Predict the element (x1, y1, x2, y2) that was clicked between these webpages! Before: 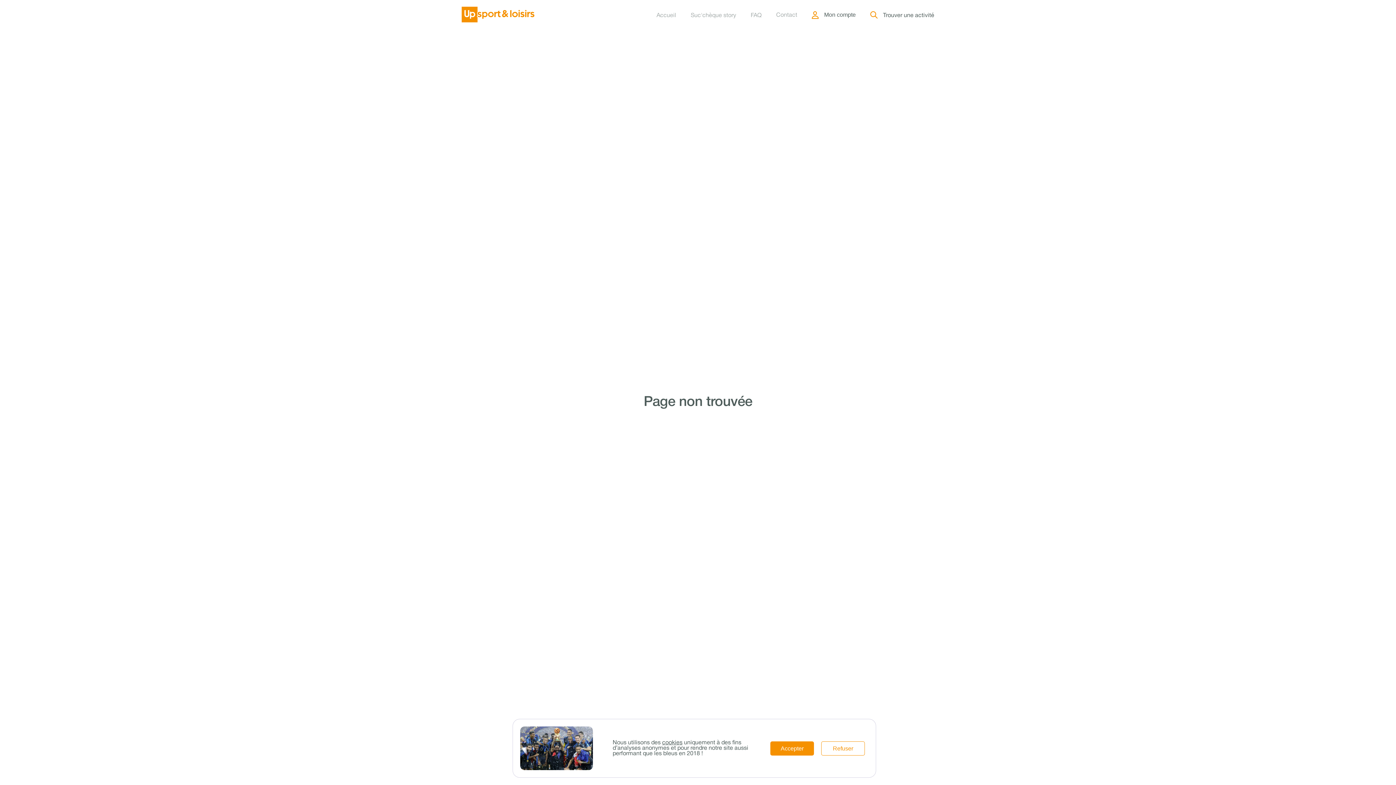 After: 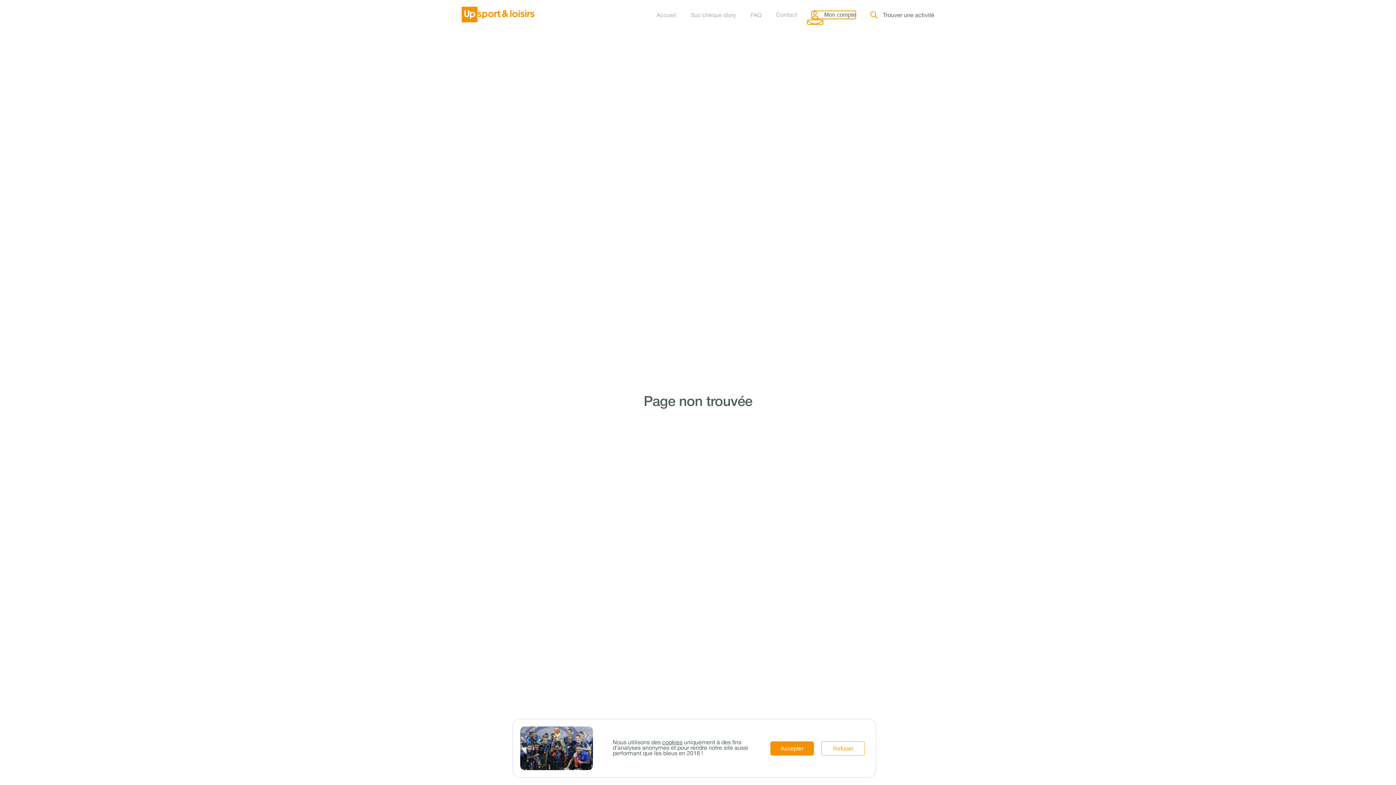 Action: bbox: (812, 10, 856, 18) label: Mon compte